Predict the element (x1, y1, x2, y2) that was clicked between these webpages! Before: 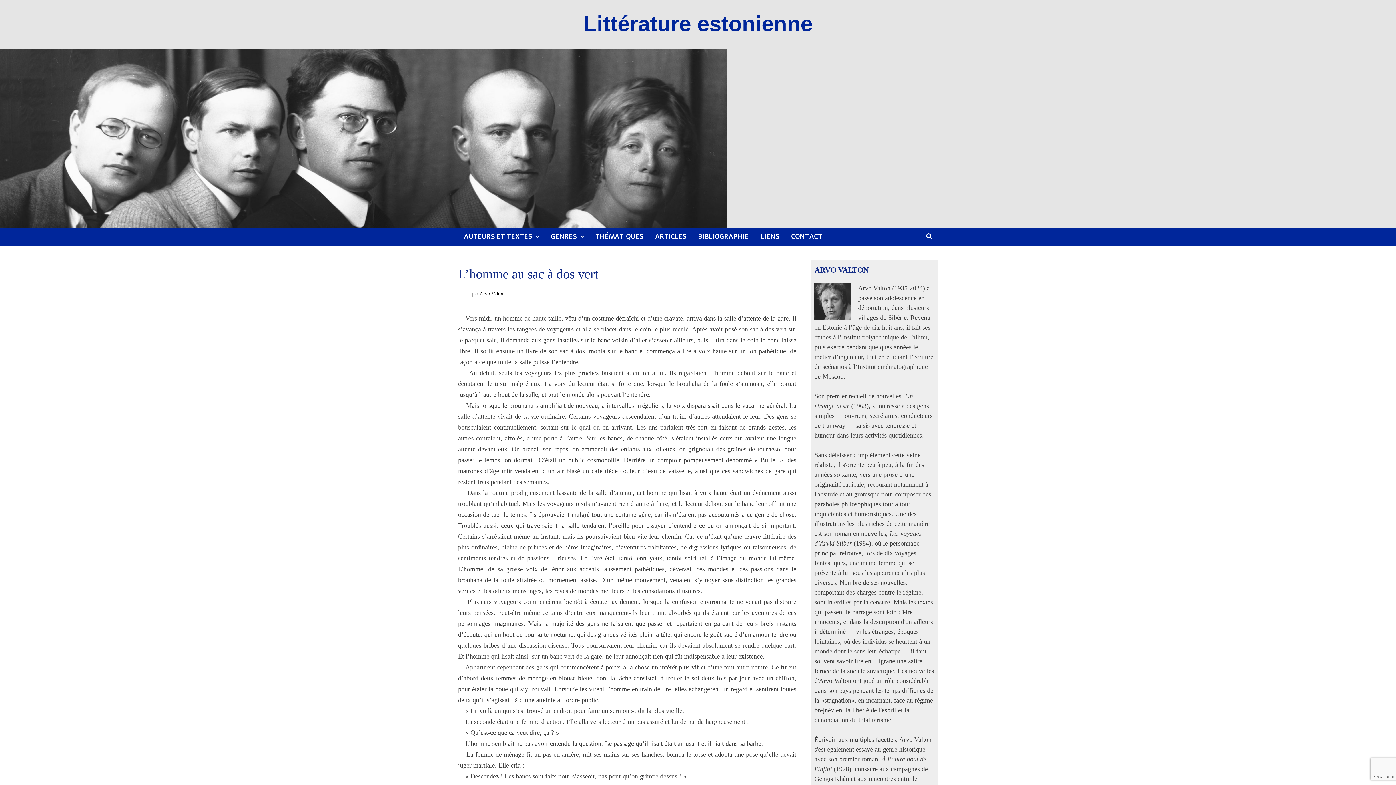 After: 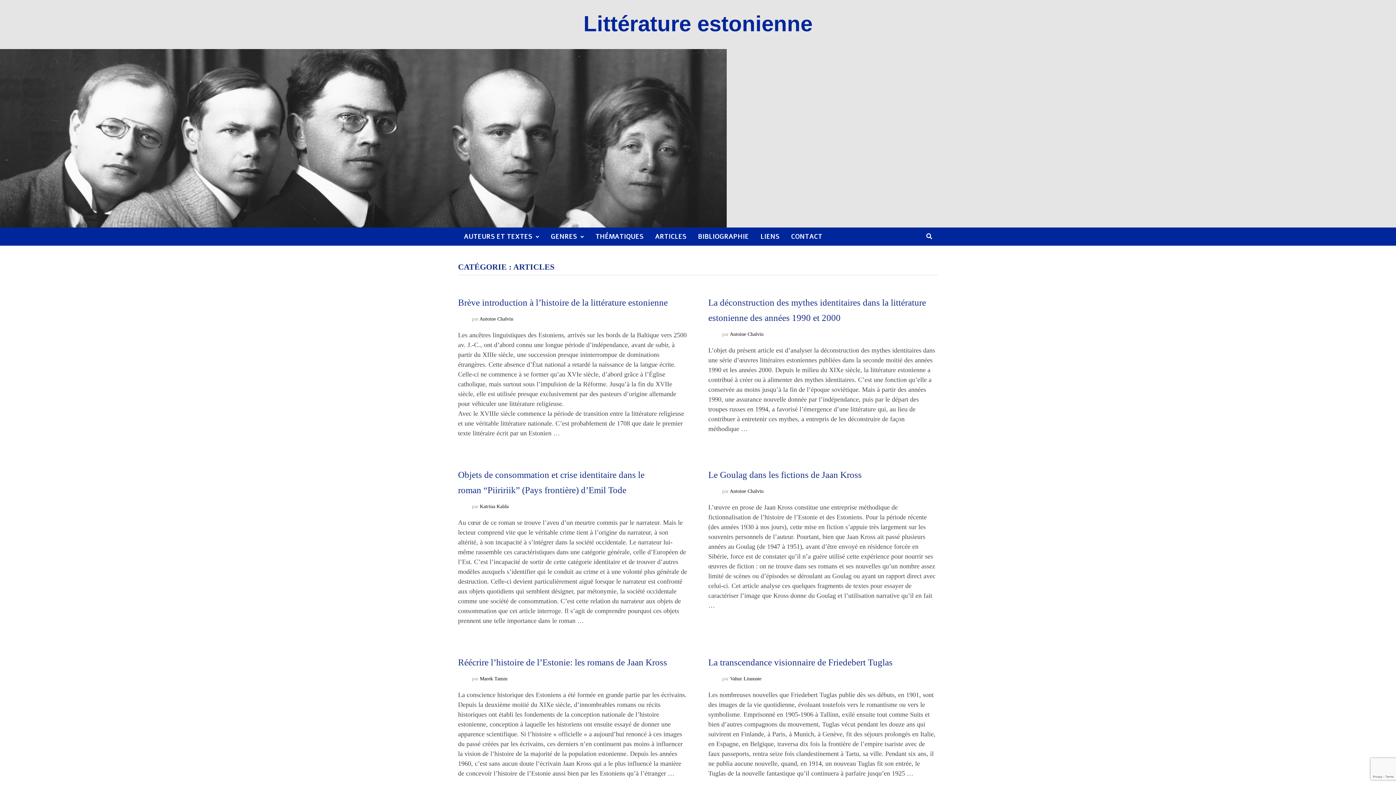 Action: bbox: (649, 227, 692, 245) label: ARTICLES